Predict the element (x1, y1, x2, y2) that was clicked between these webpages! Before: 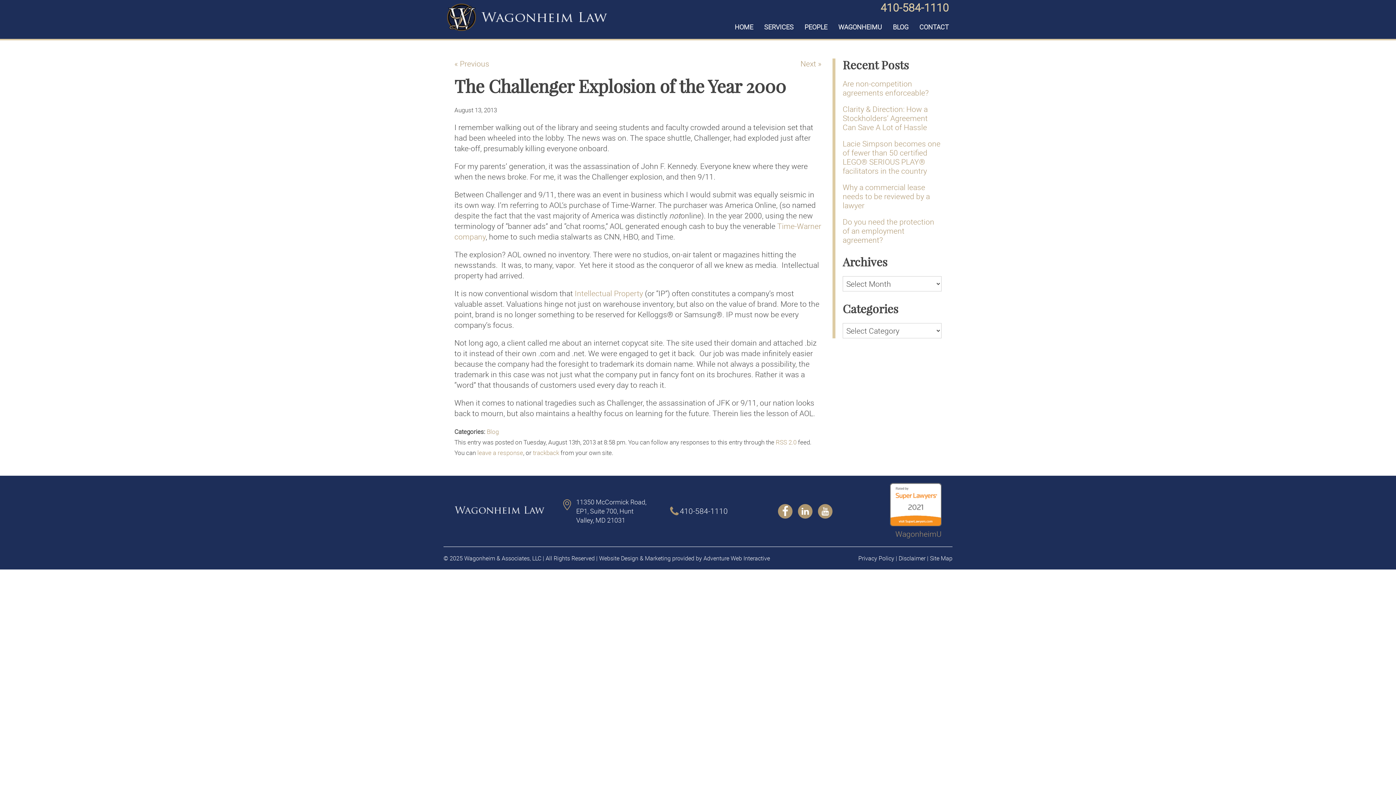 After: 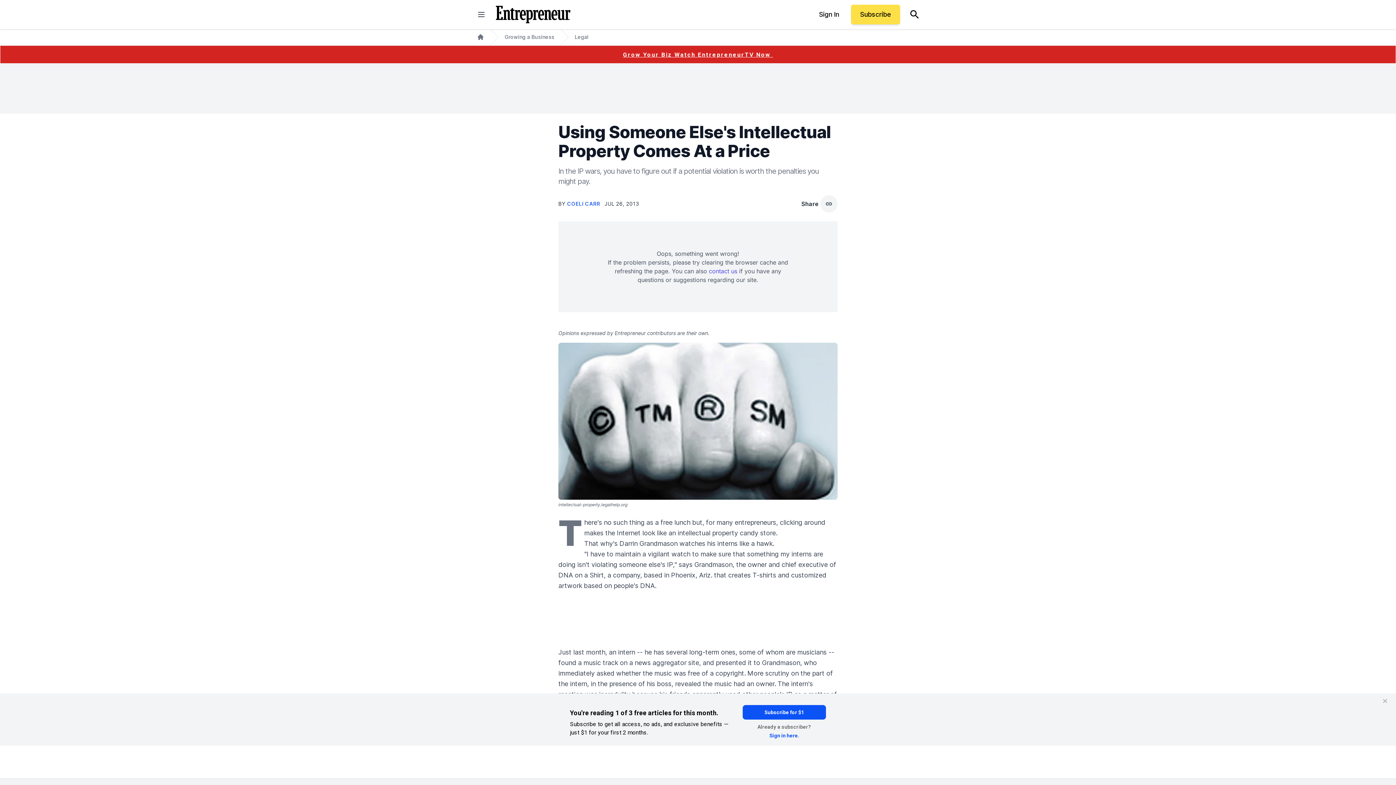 Action: bbox: (574, 288, 643, 298) label: Intellectual Property